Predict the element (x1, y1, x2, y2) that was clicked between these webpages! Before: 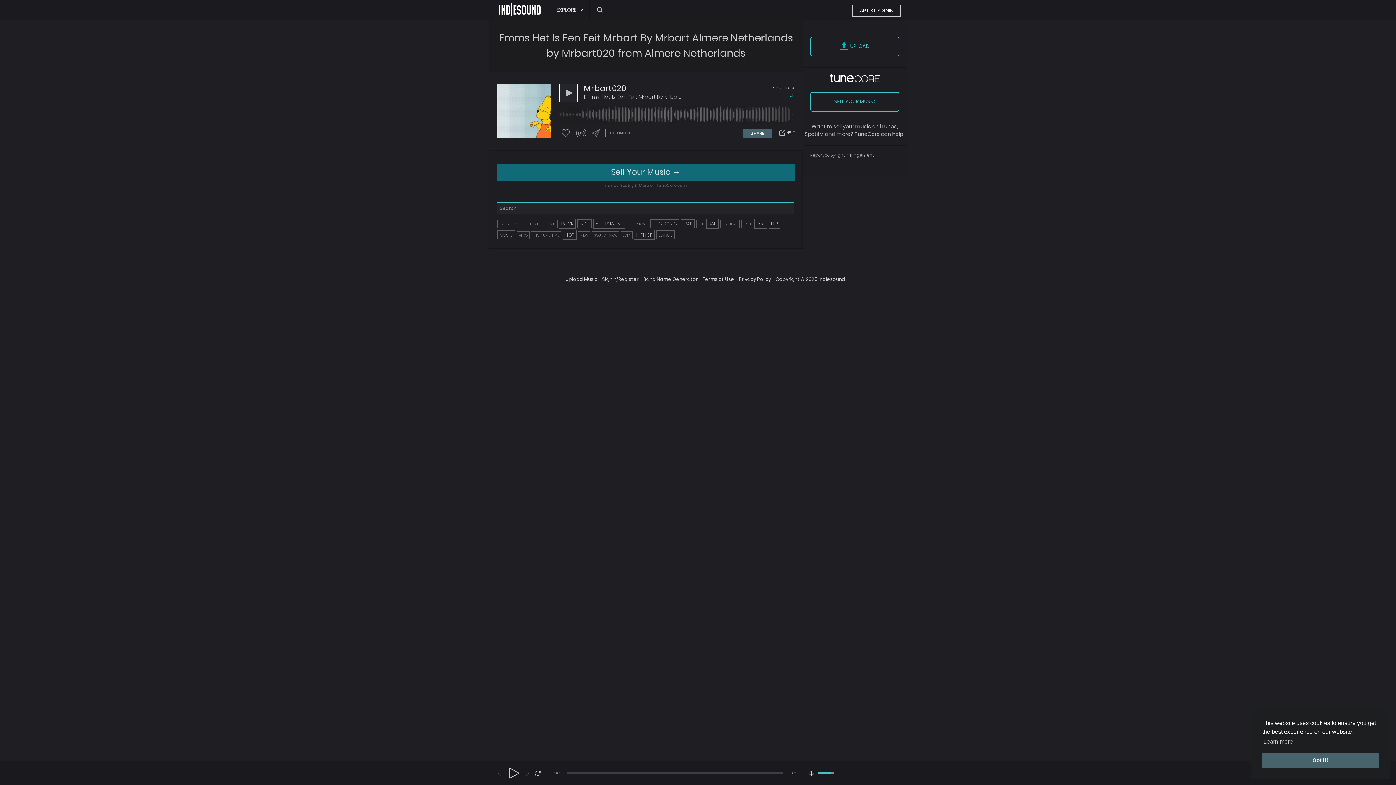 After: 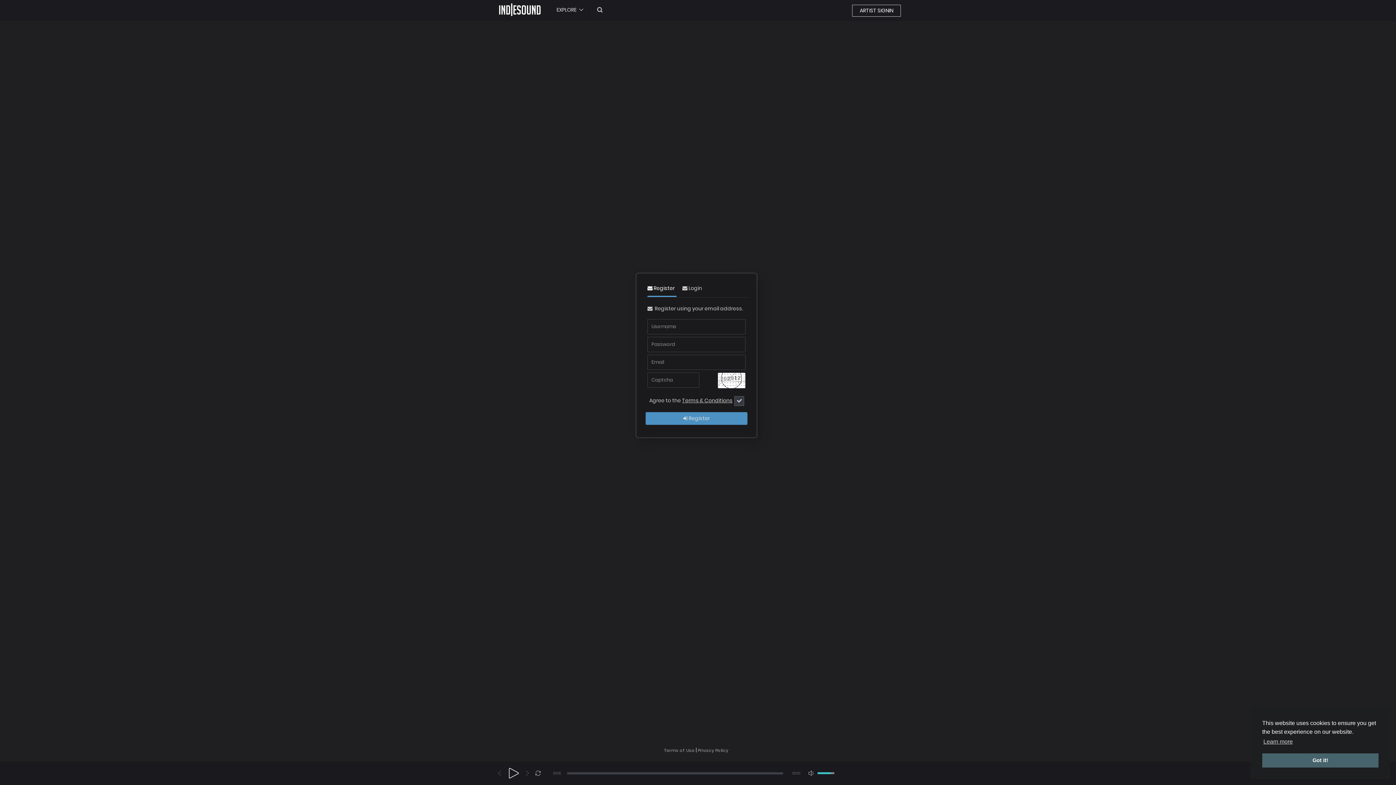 Action: label: UPLOAD bbox: (803, 36, 906, 56)